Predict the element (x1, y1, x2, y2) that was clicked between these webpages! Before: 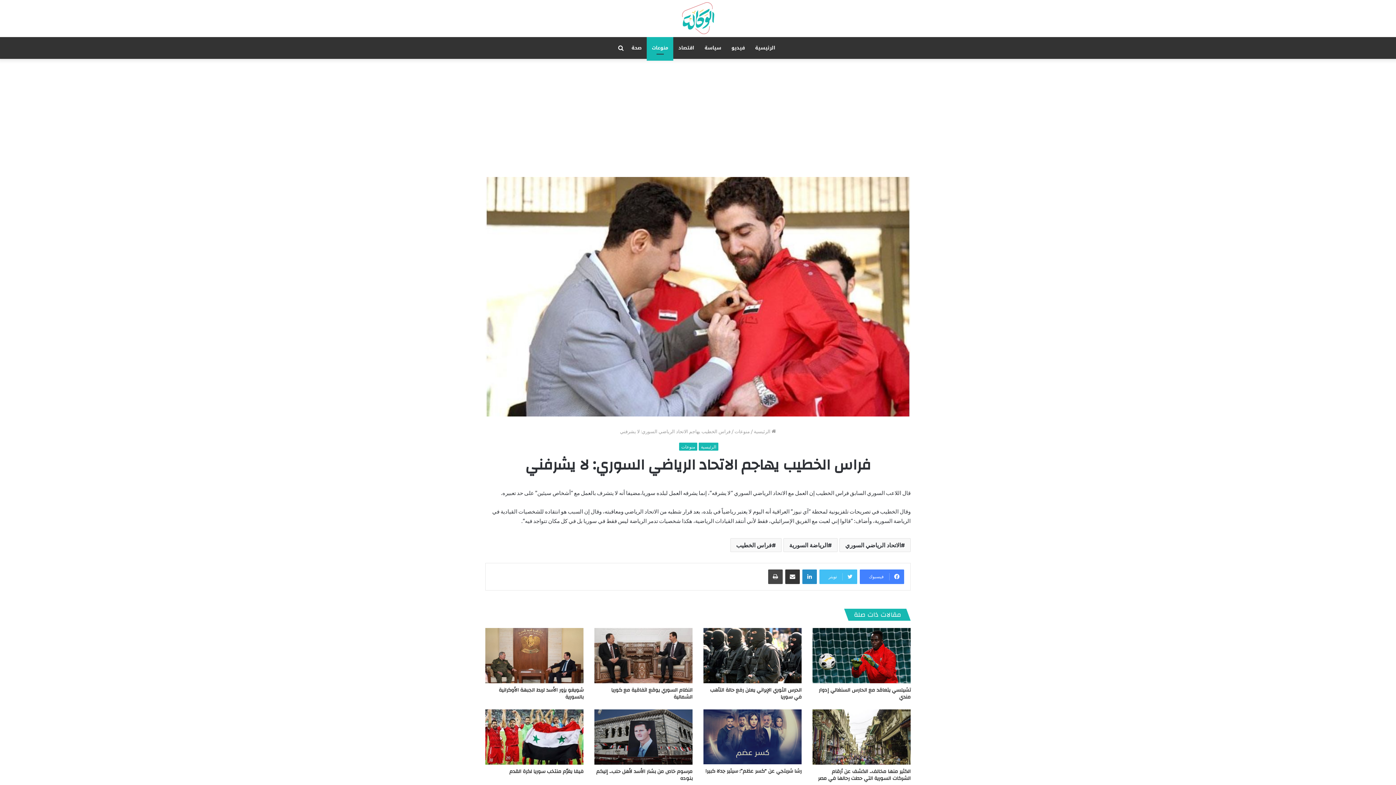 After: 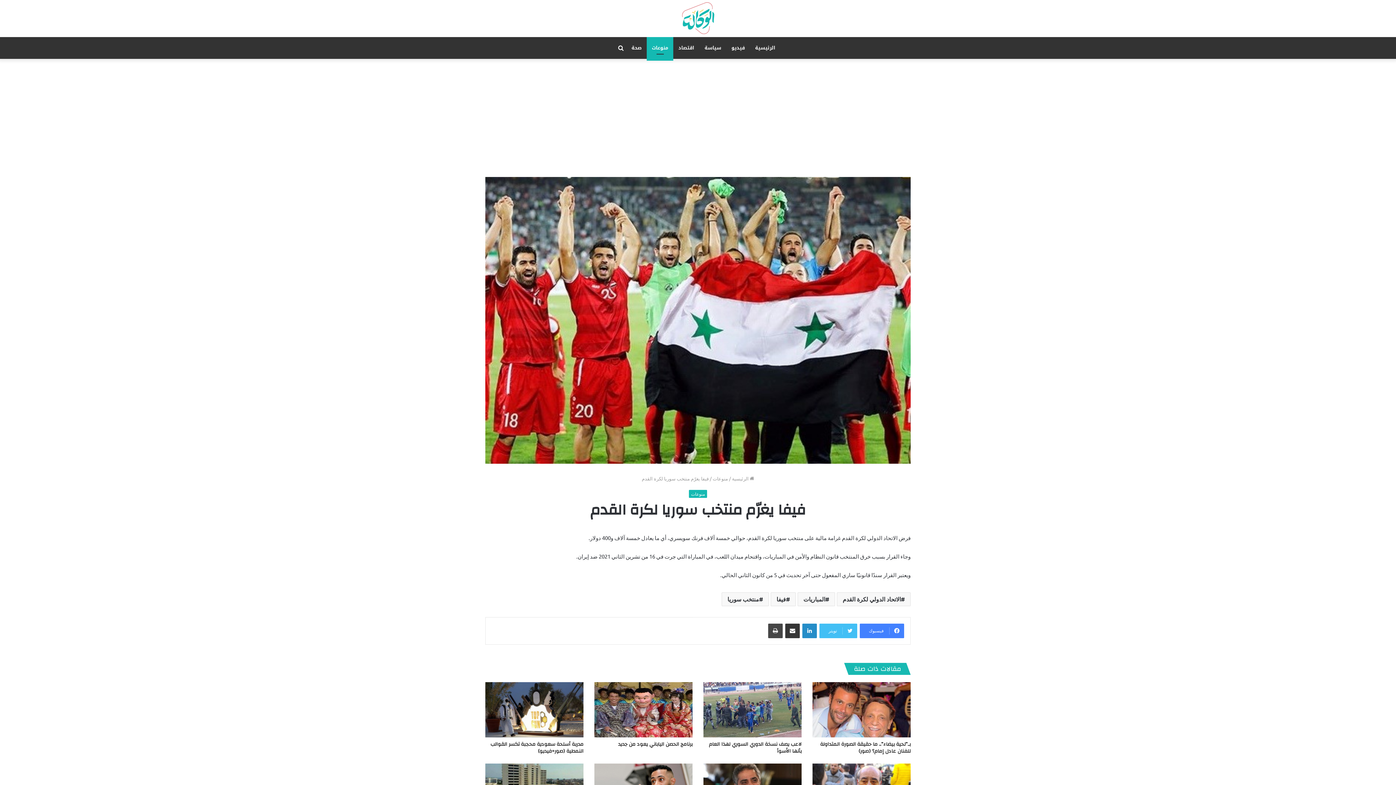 Action: bbox: (509, 767, 583, 776) label: فيفا يغرّم منتخب سوريا لكرة القدم